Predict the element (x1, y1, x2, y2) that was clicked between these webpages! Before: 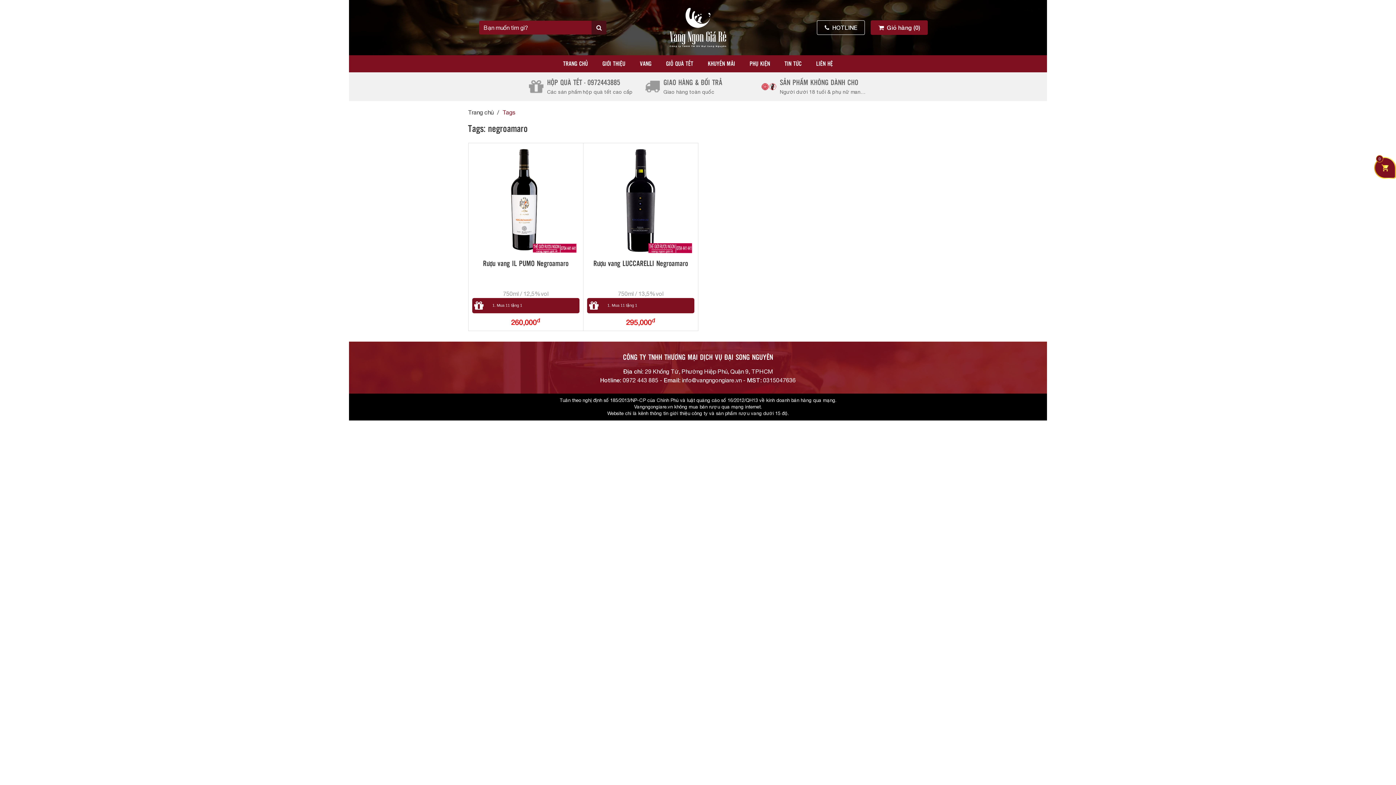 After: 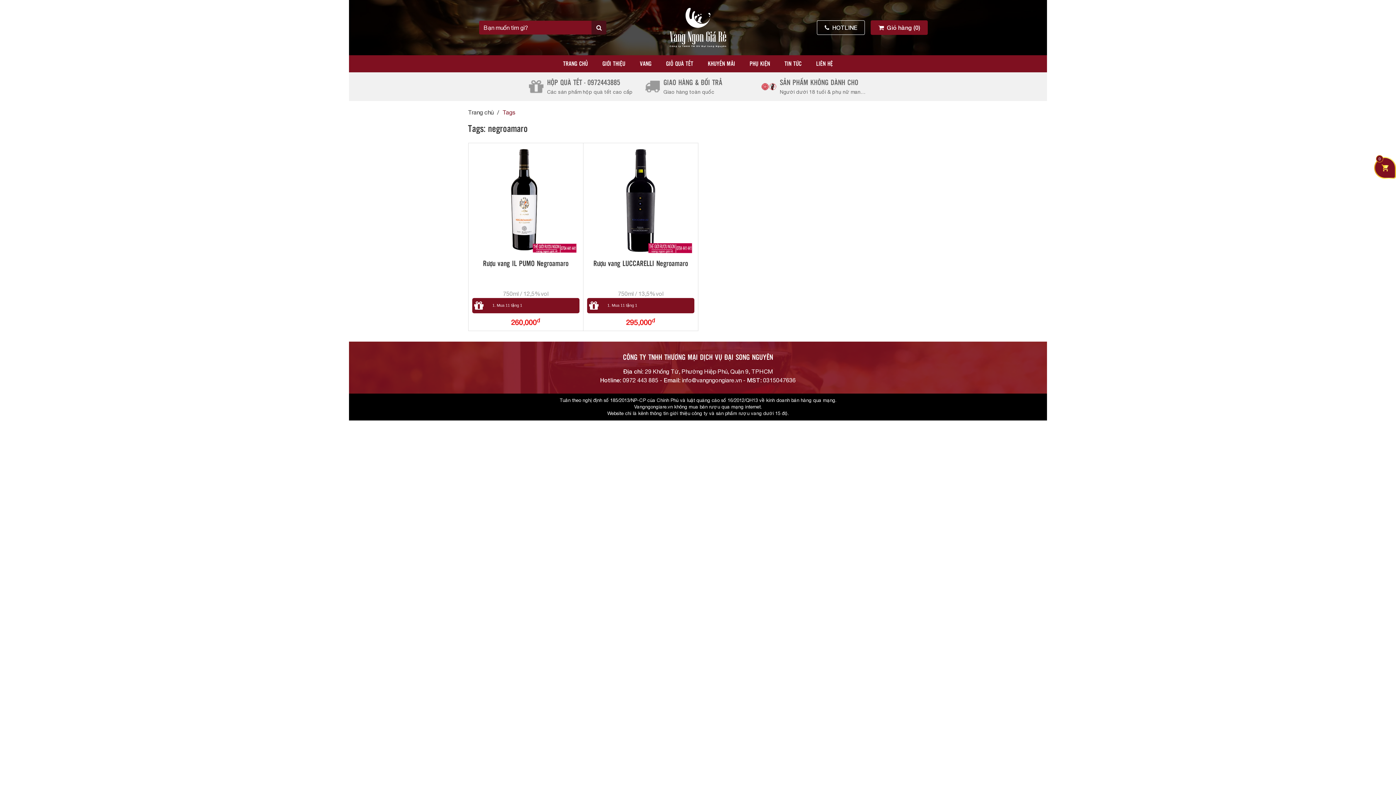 Action: bbox: (761, 77, 867, 95) label: 	
SẢN PHẨM KHÔNG DÀNH CHO
Người dưới 18 tuổi & phụ nữ mang thai